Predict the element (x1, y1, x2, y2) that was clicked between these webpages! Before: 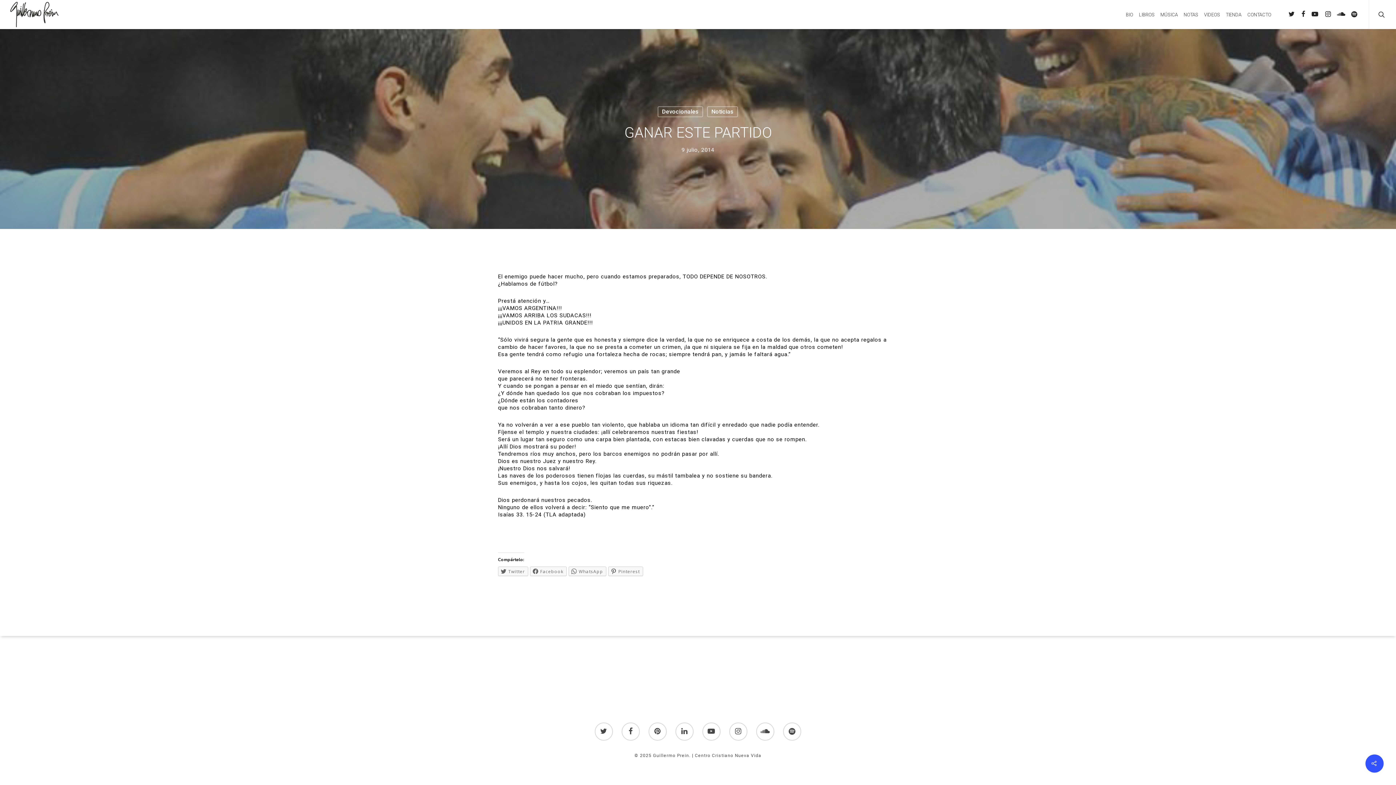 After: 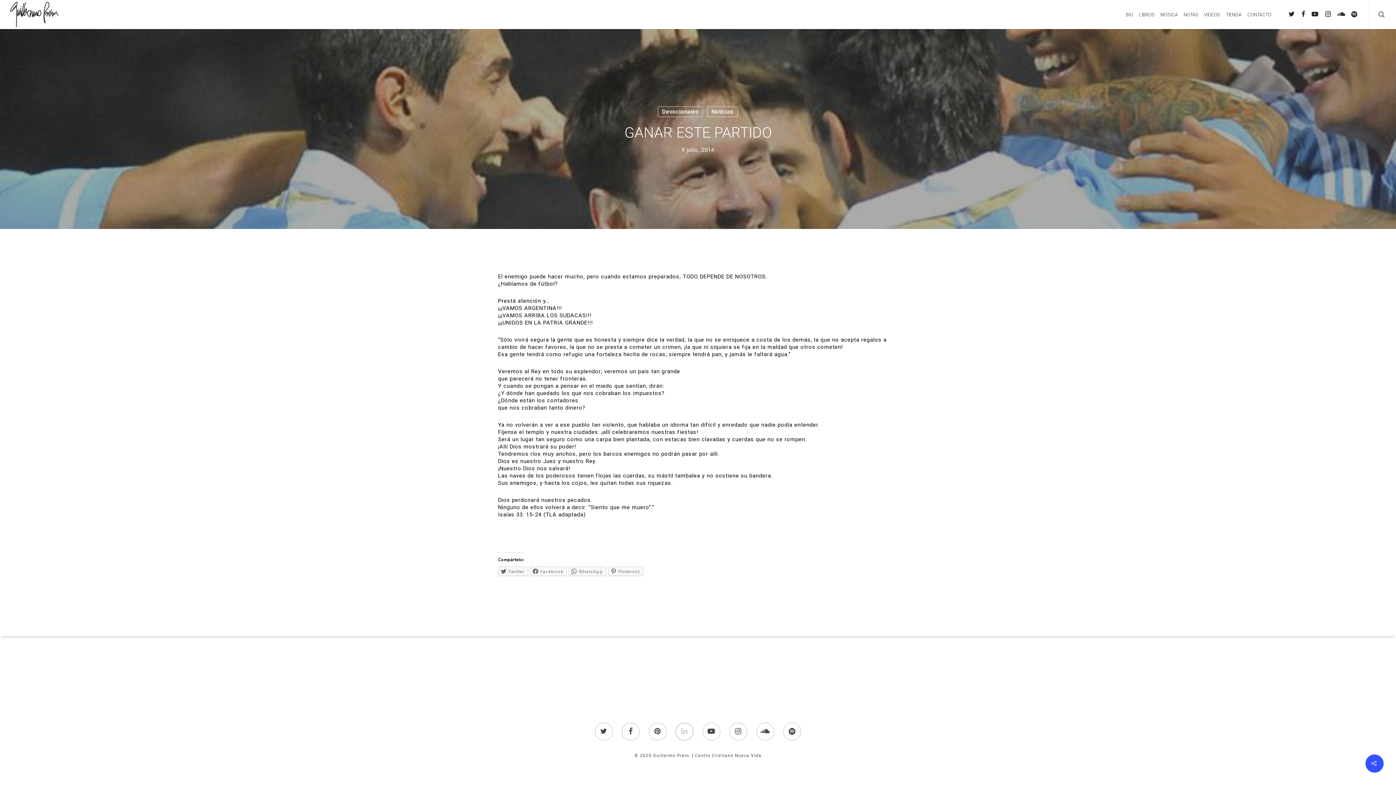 Action: bbox: (675, 723, 693, 741)